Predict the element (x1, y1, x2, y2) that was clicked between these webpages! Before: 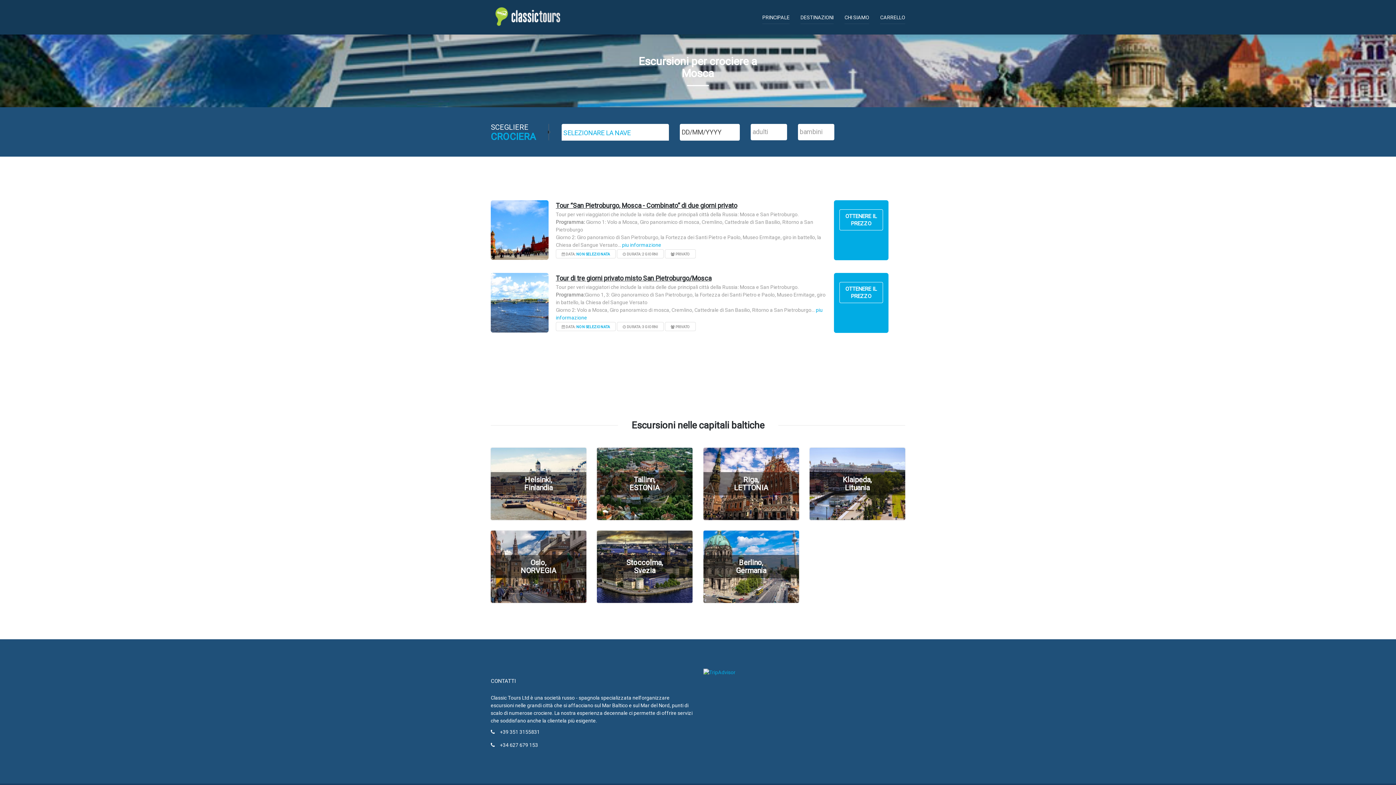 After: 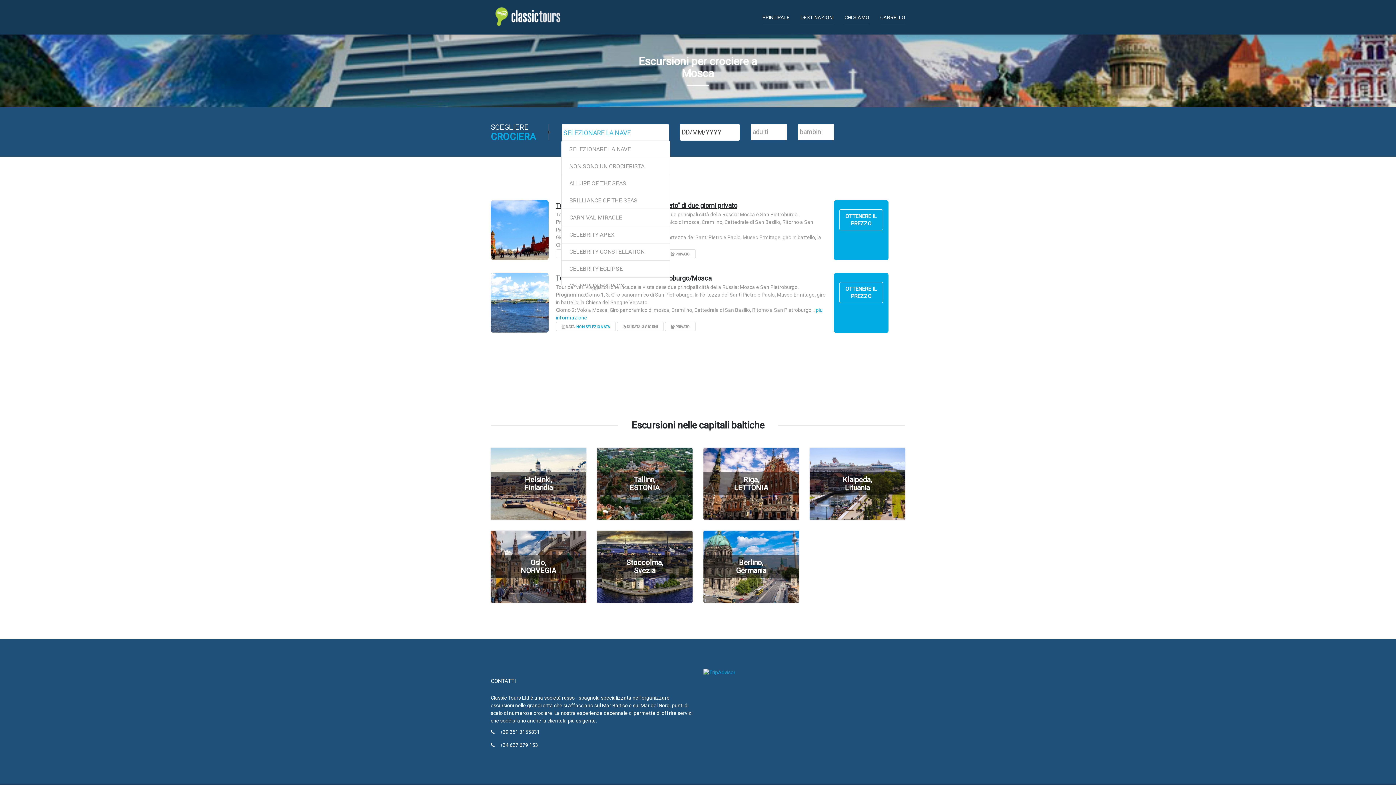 Action: bbox: (561, 125, 669, 141) label: SELEZIONARE LA NAVE